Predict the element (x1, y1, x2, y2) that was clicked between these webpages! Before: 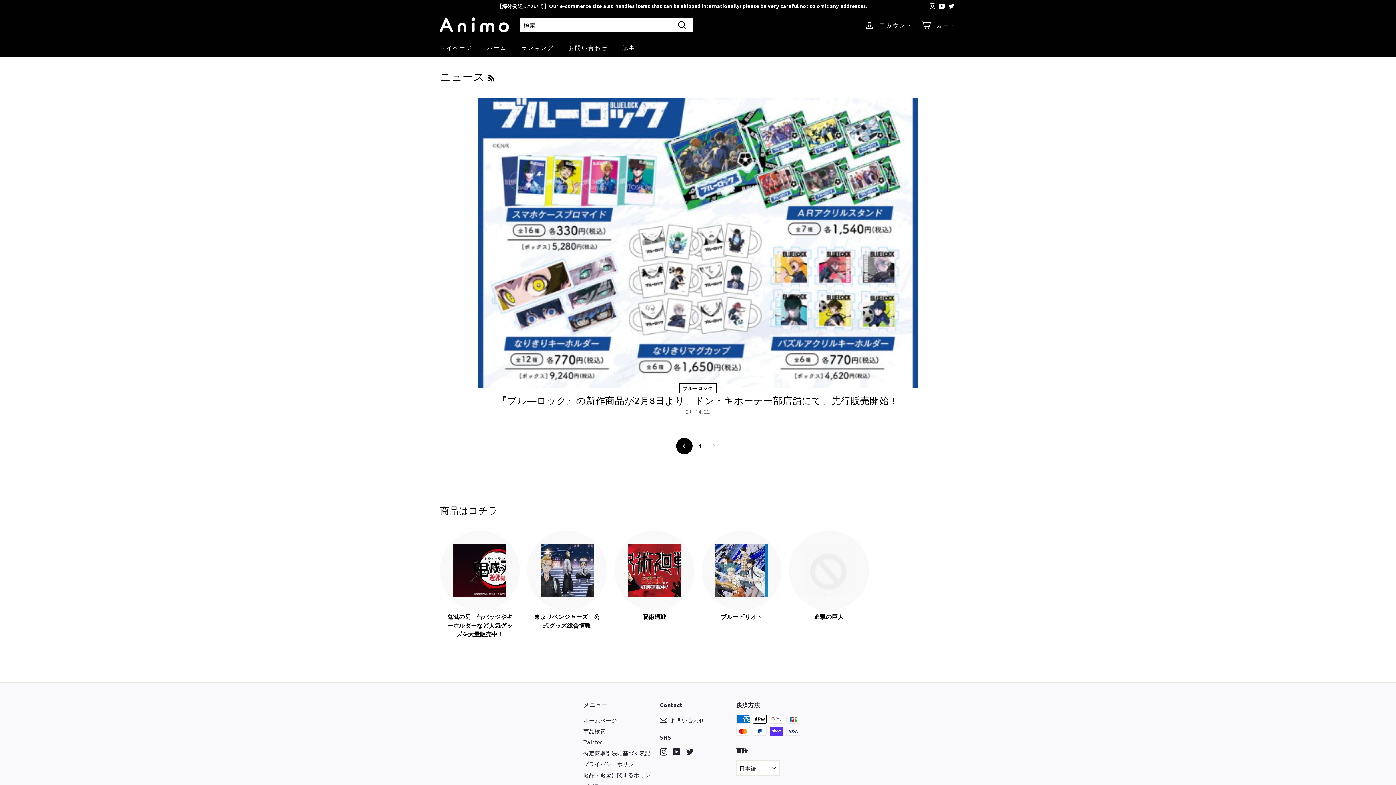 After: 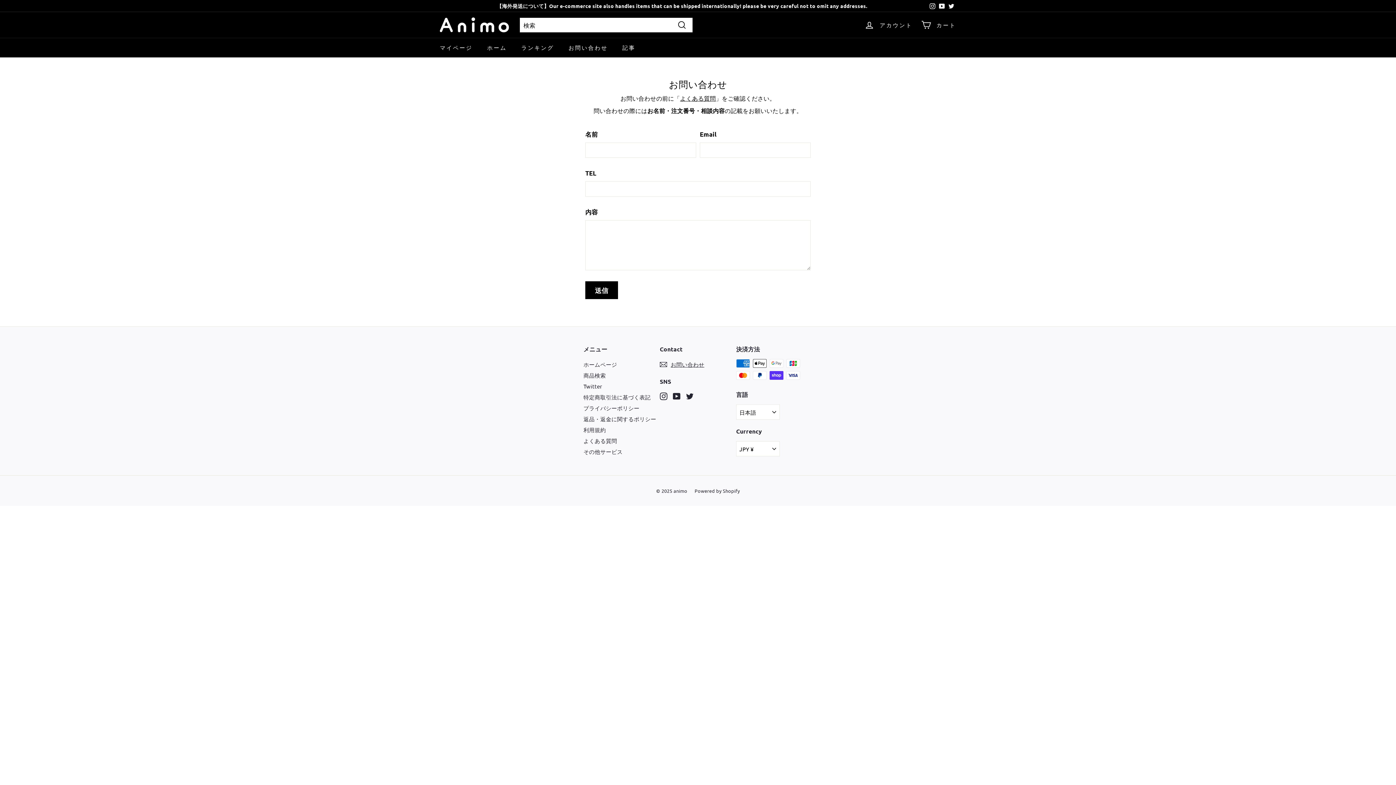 Action: bbox: (660, 715, 704, 726) label: お問い合わせ